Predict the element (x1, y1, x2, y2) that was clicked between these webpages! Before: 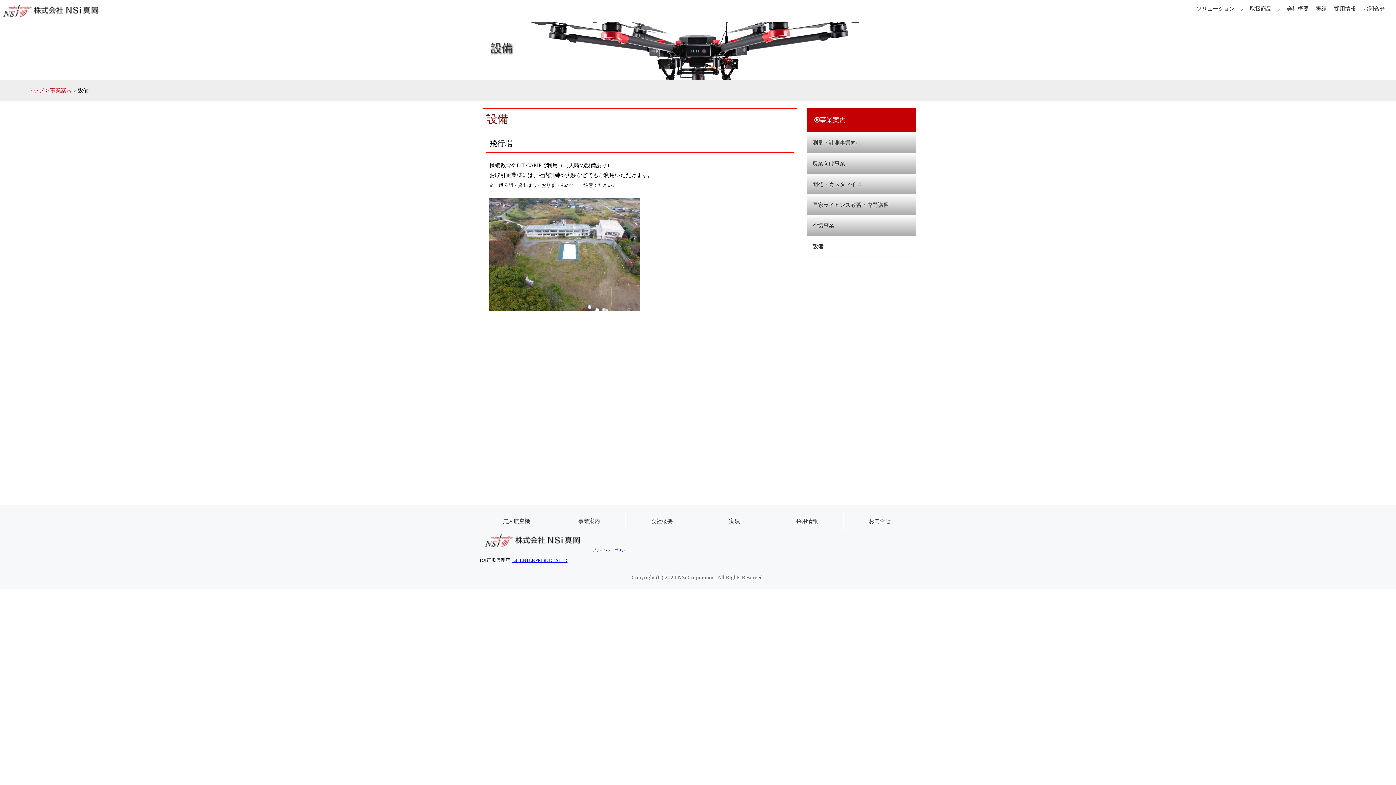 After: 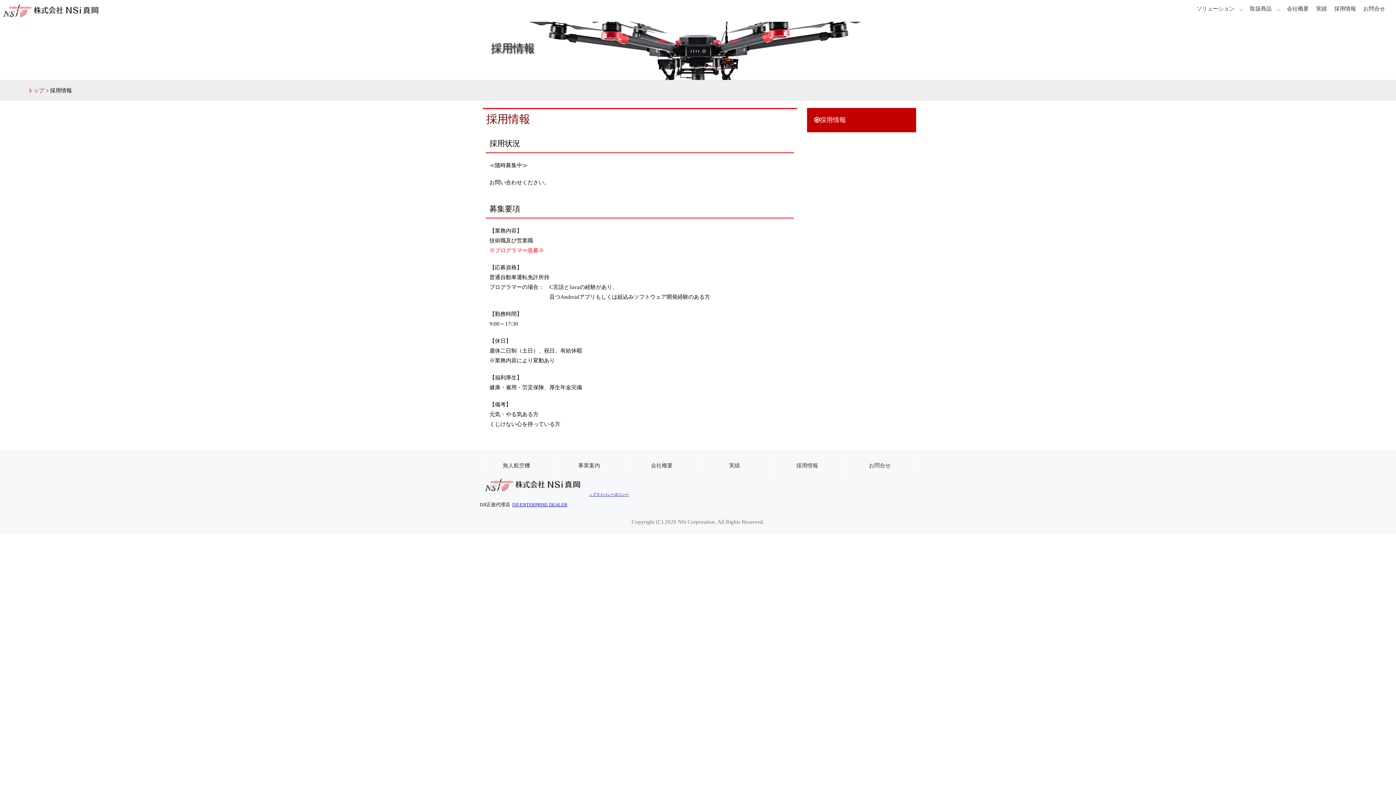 Action: bbox: (1330, 0, 1360, 17) label: 採用情報